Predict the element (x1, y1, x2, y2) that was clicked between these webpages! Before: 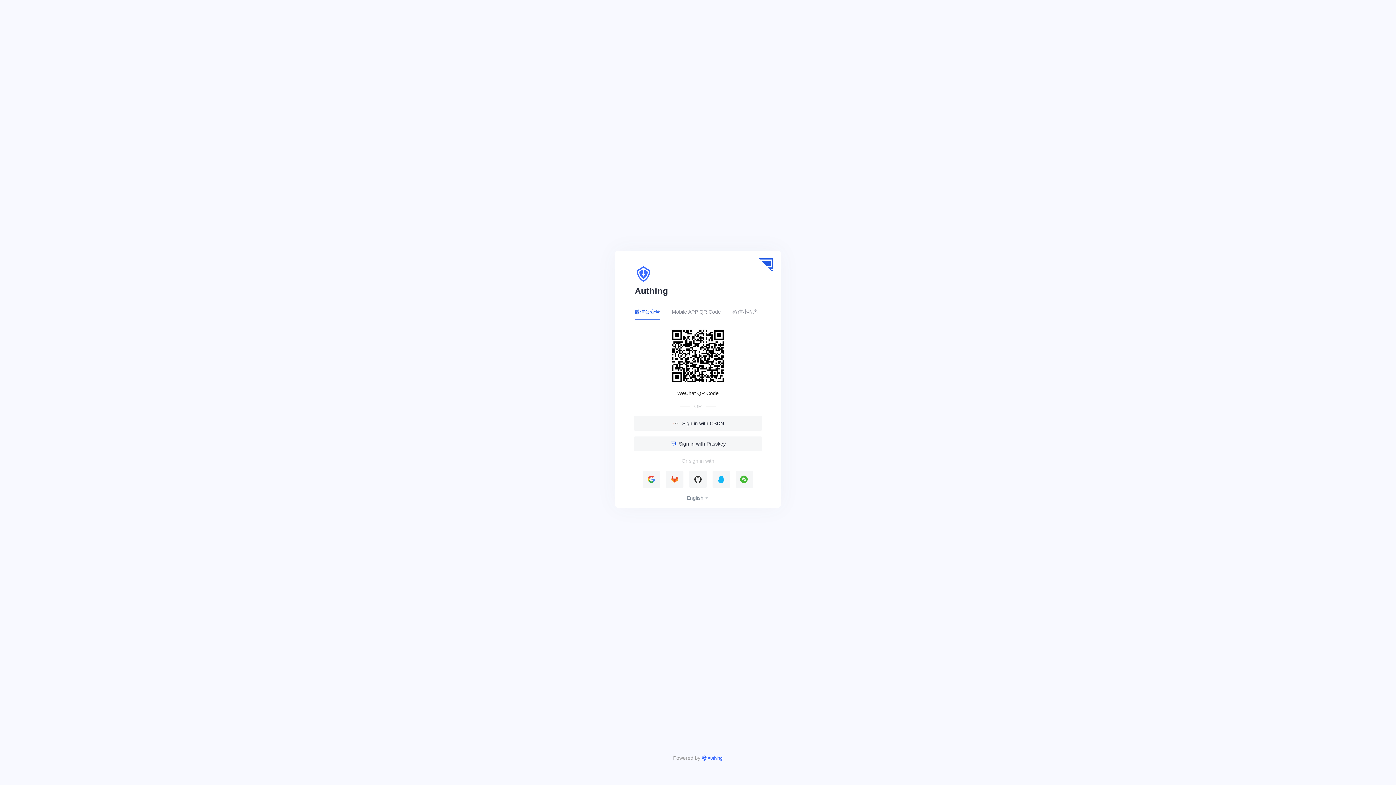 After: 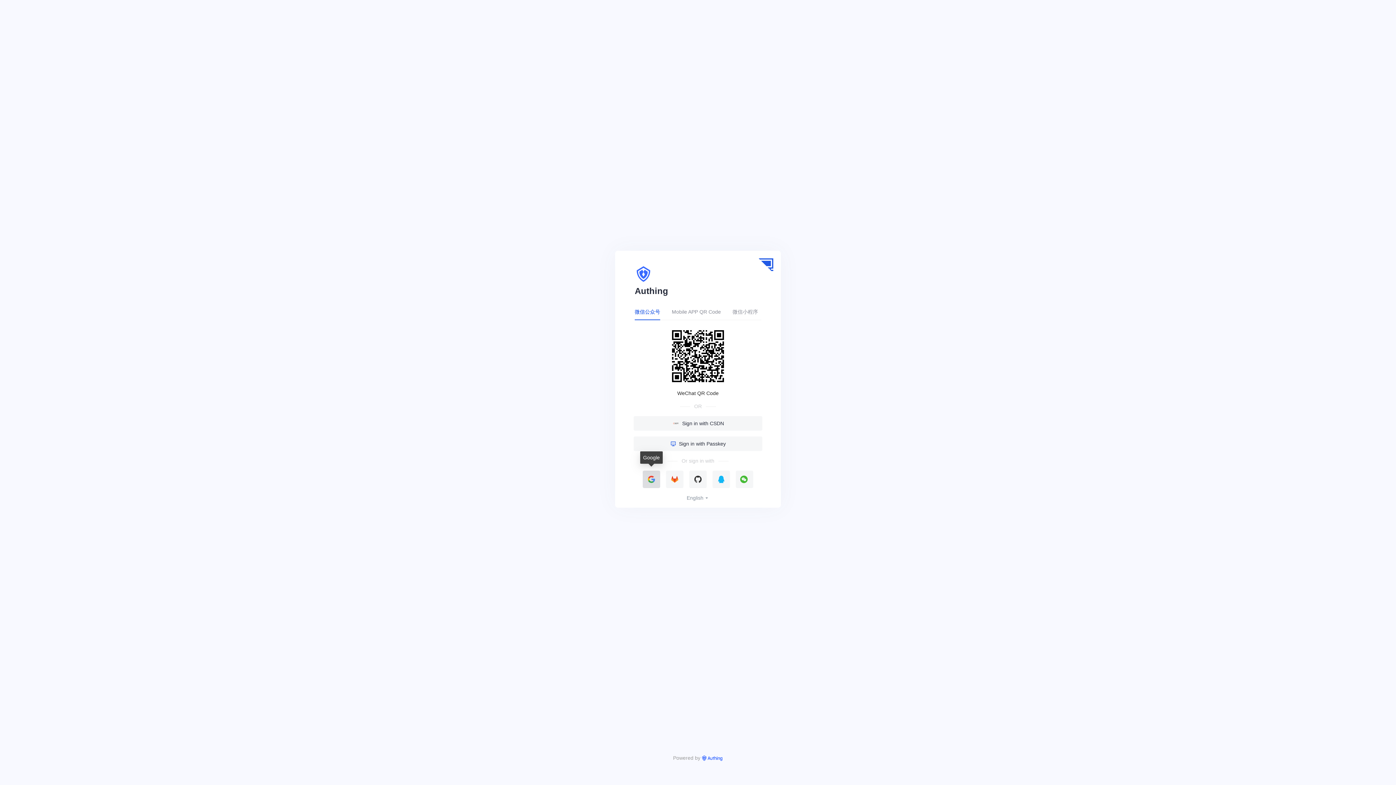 Action: bbox: (642, 470, 660, 488)